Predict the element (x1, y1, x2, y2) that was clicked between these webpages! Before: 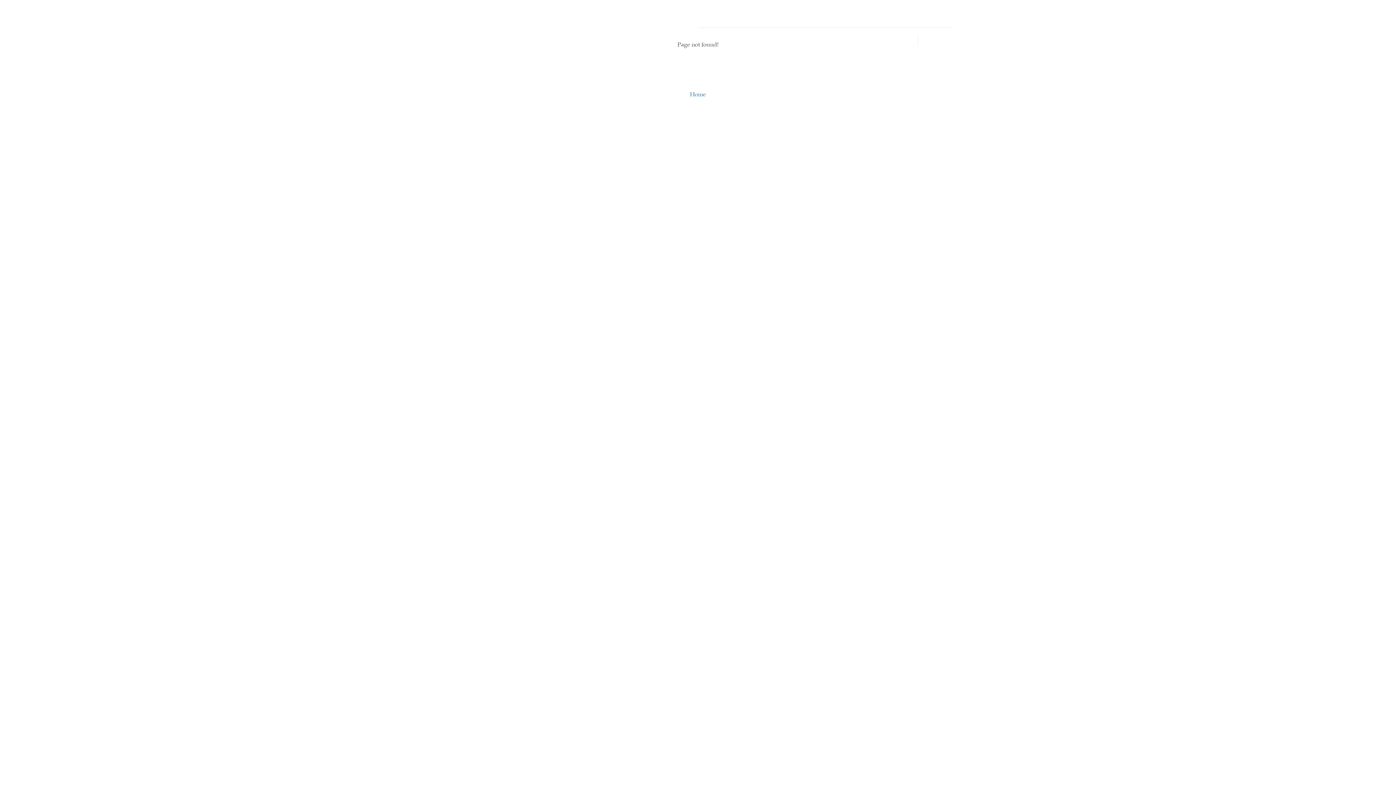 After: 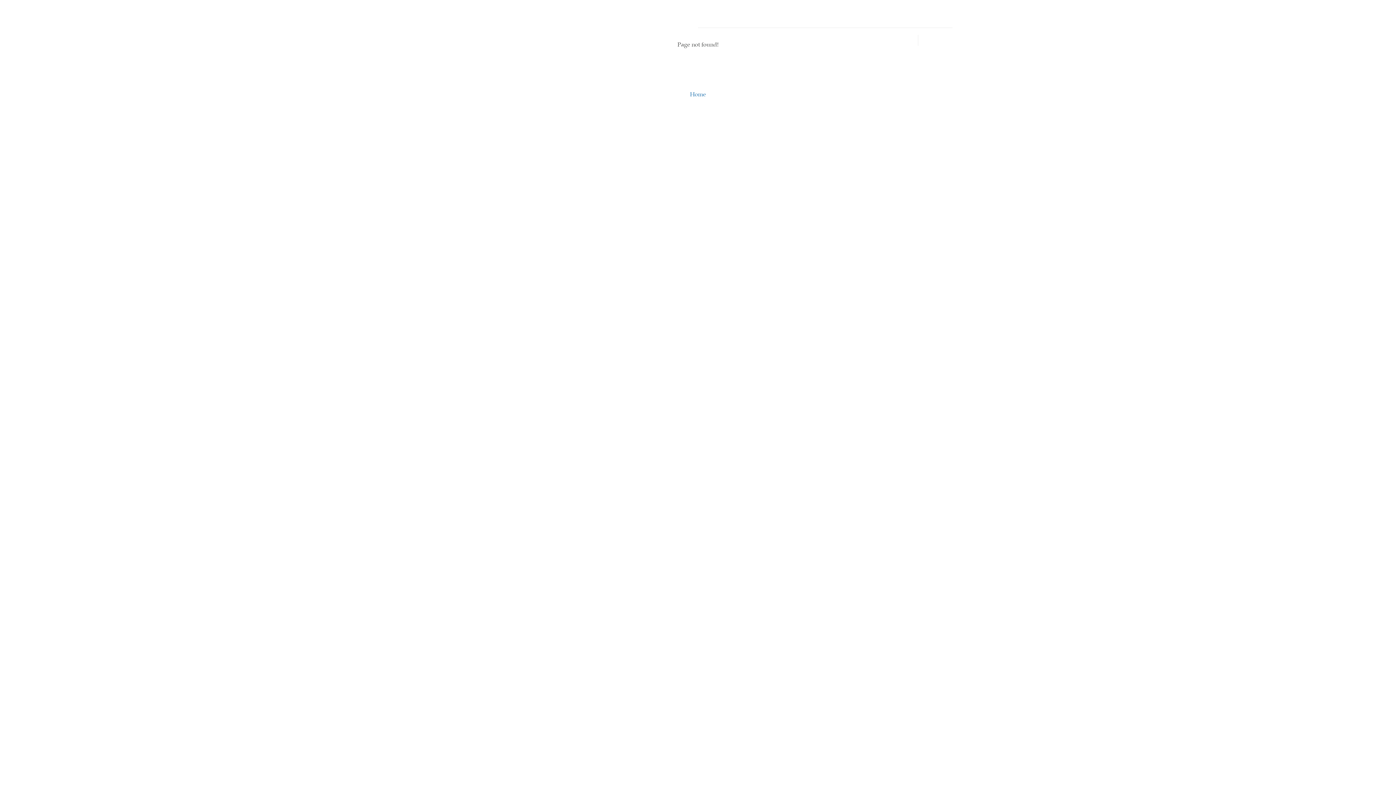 Action: bbox: (928, 7, 952, 21) label: English